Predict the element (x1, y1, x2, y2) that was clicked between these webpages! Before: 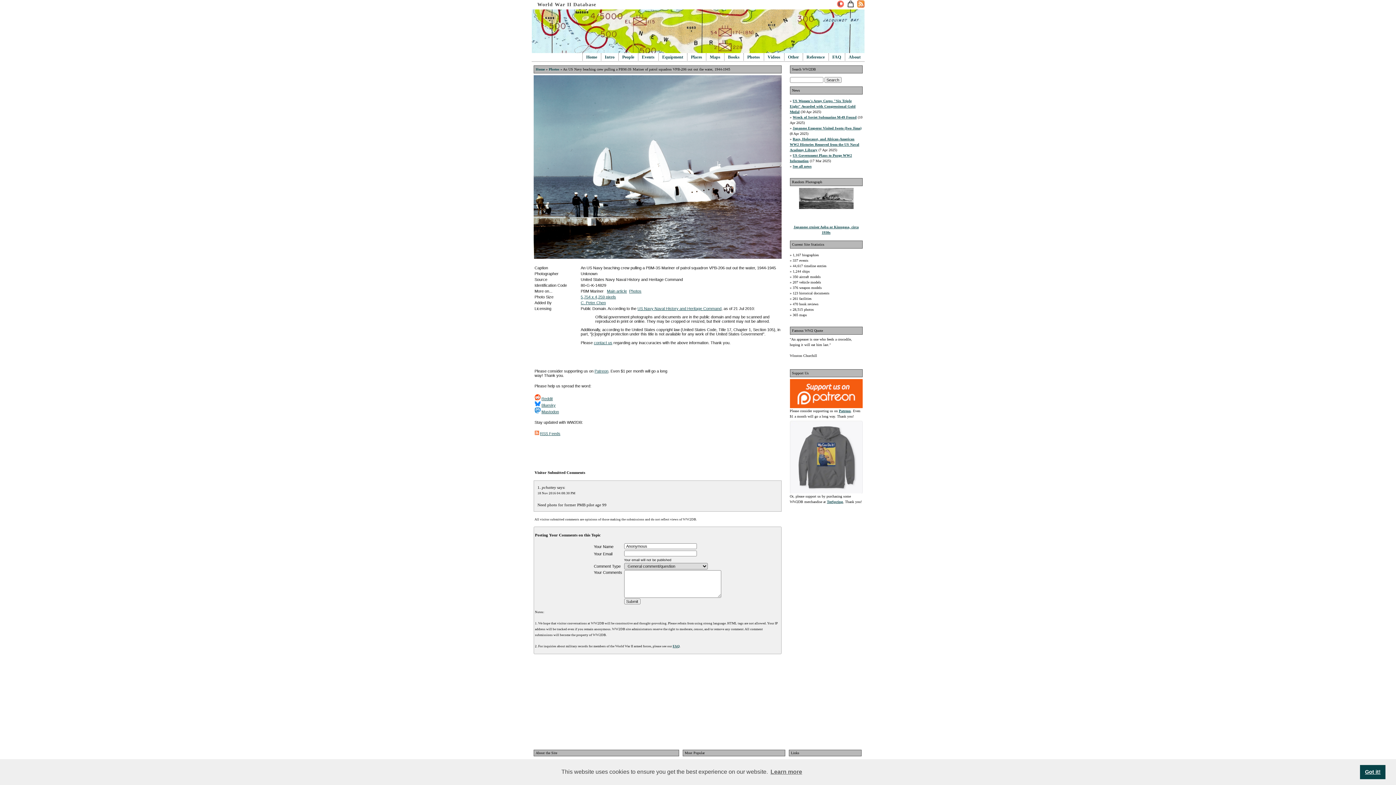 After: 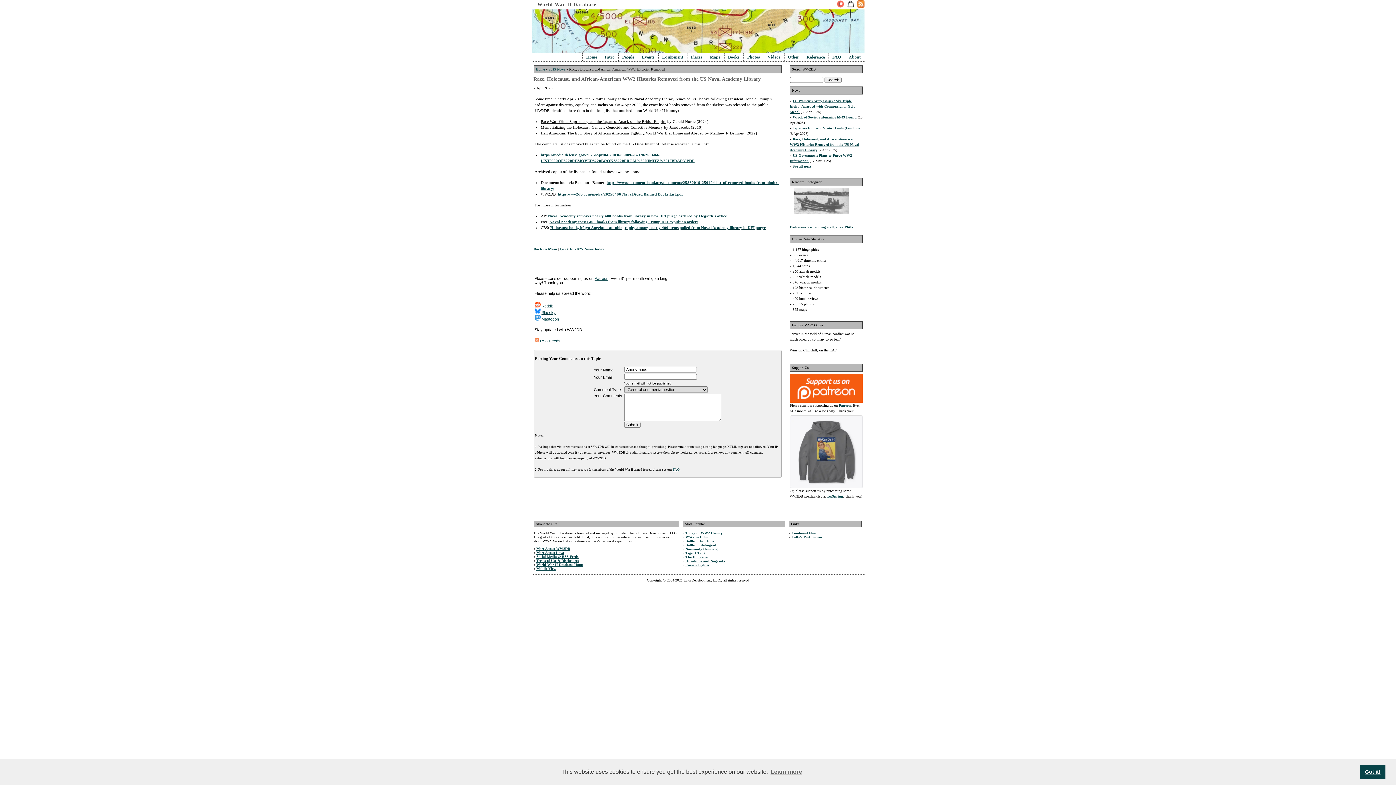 Action: label: Race, Holocaust, and African-American WW2 Histories Removed from the US Naval Academy Library bbox: (790, 137, 859, 152)